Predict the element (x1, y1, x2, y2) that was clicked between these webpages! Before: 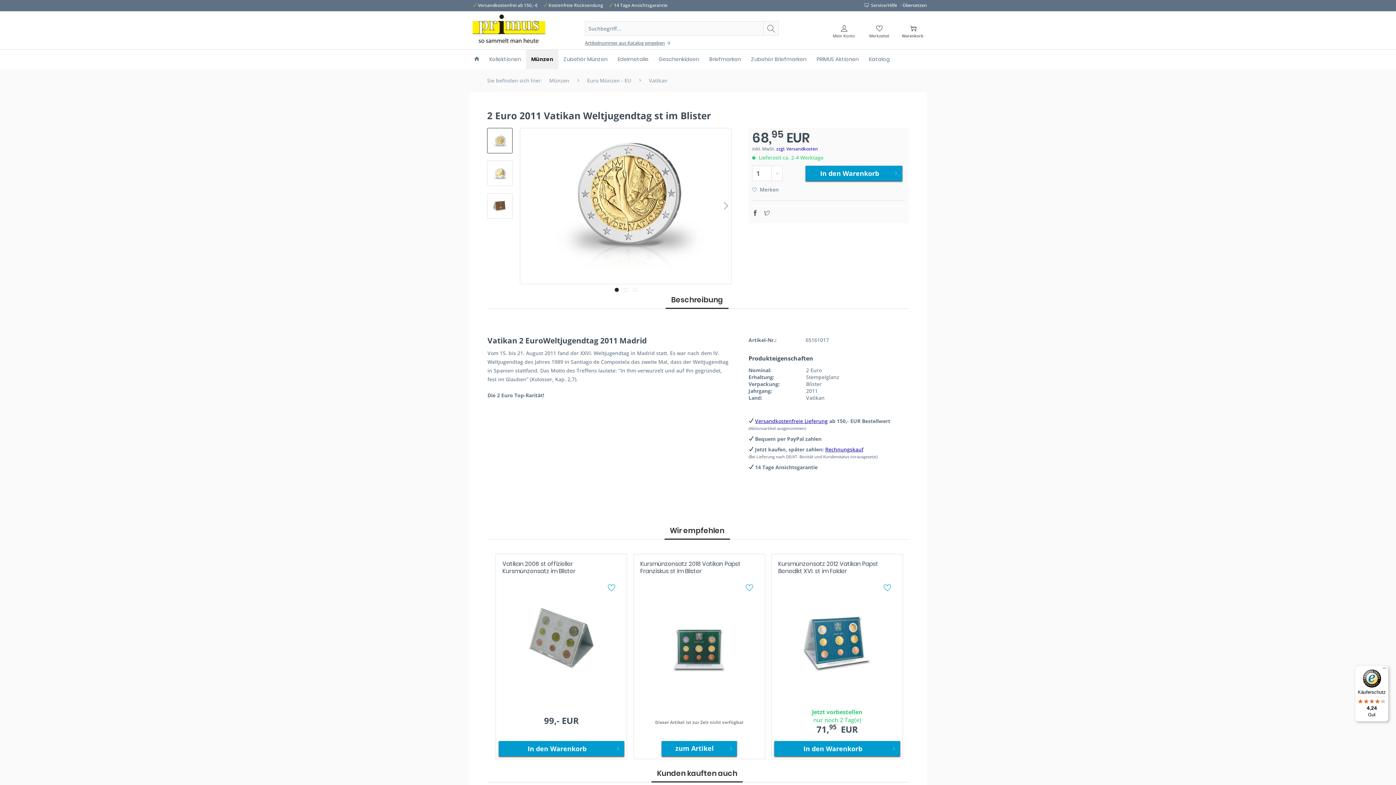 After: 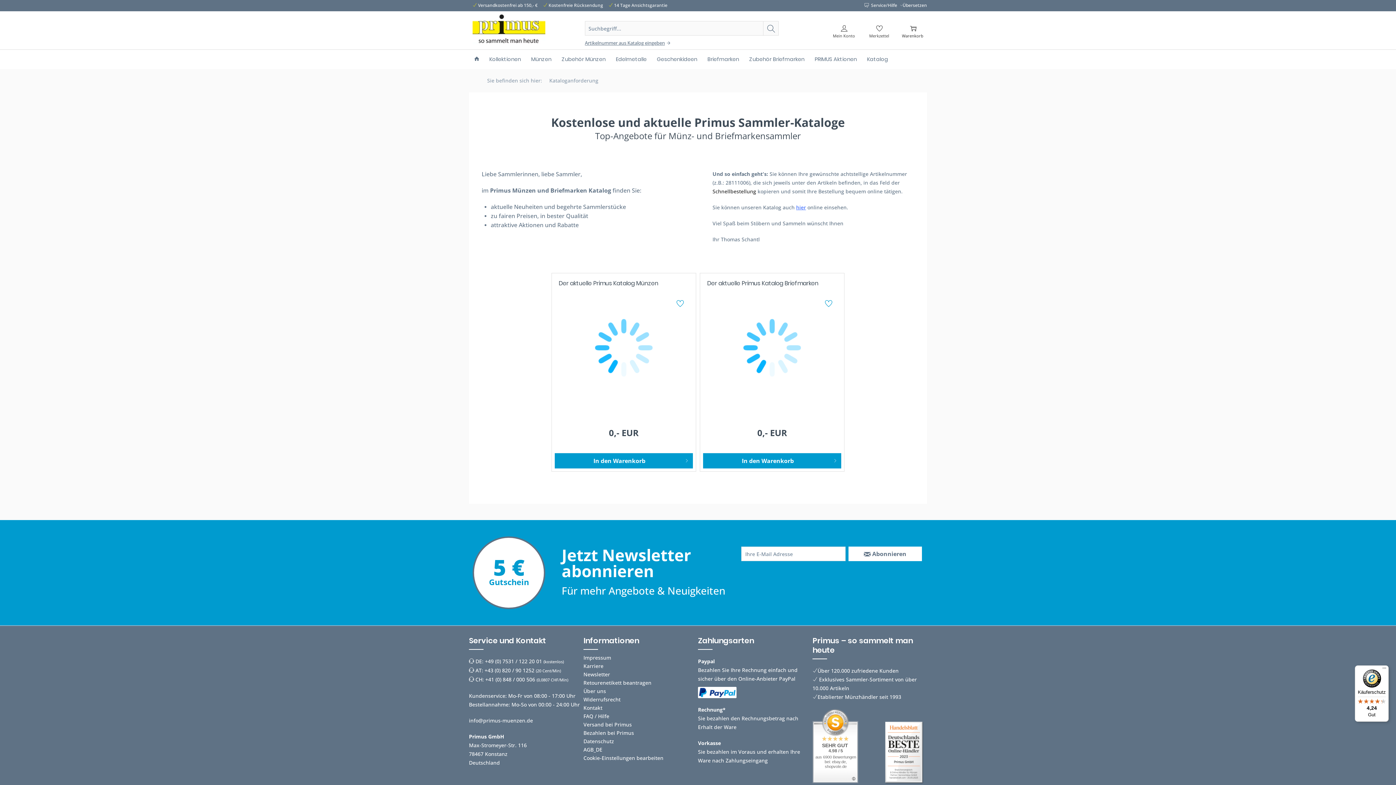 Action: bbox: (864, 49, 895, 69) label: Katalog